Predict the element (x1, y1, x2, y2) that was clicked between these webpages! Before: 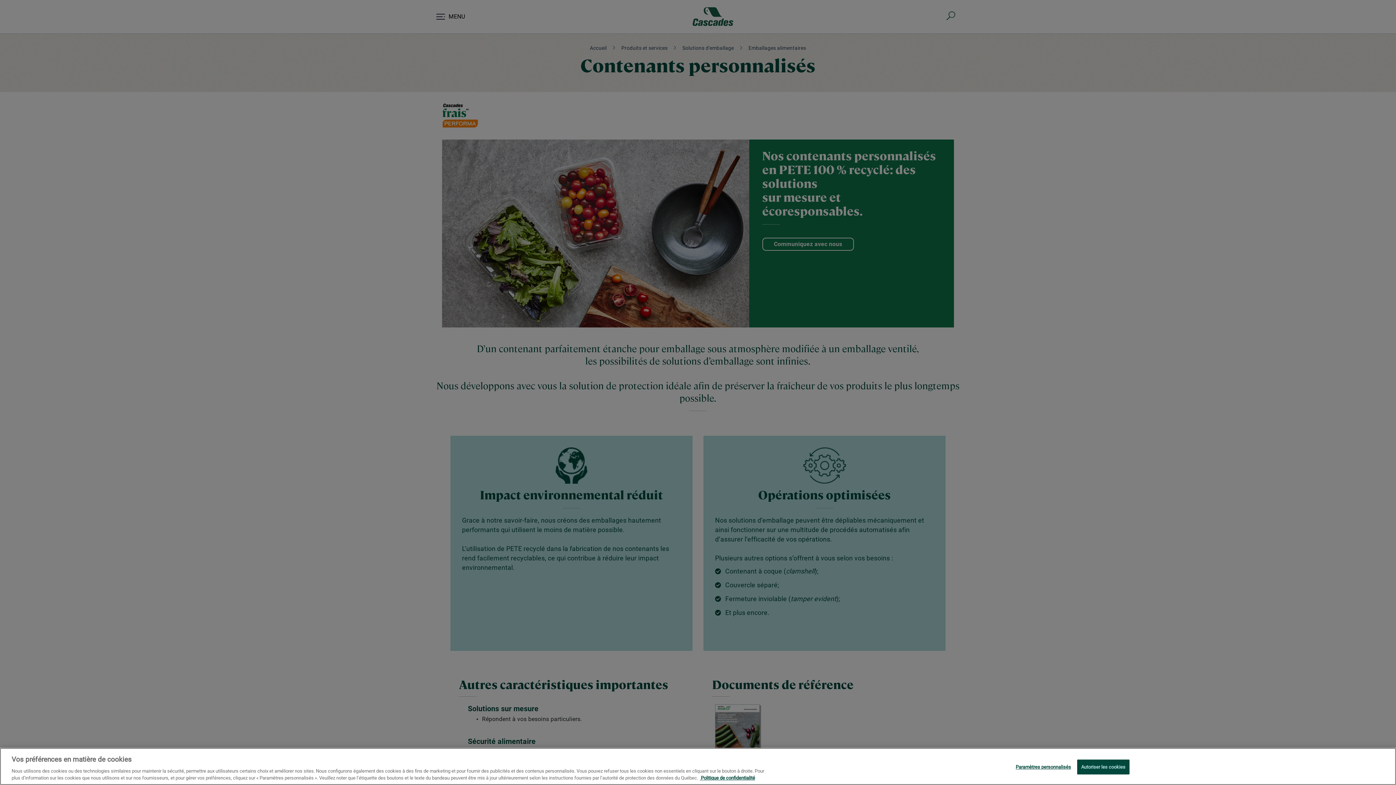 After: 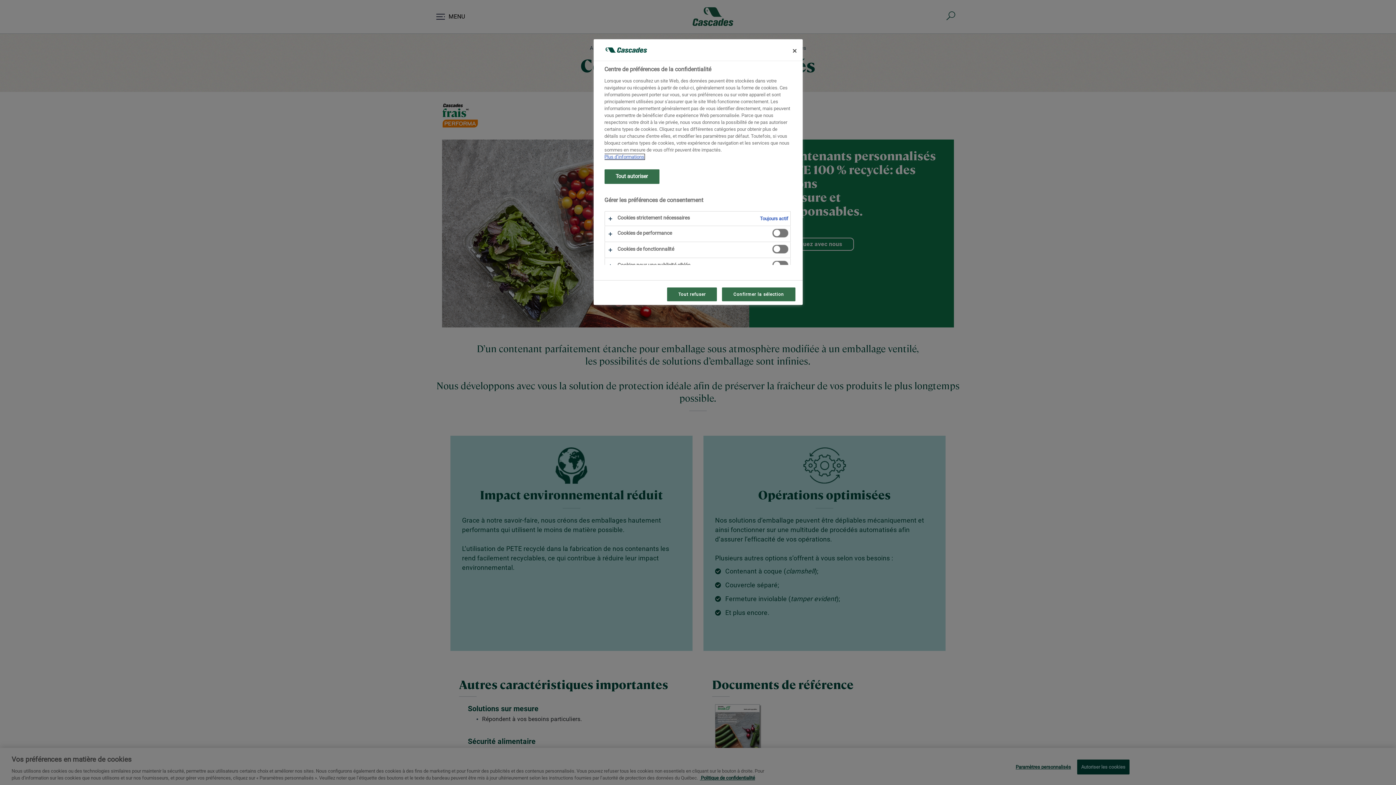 Action: label: Paramètres personnalisés bbox: (1015, 760, 1071, 774)